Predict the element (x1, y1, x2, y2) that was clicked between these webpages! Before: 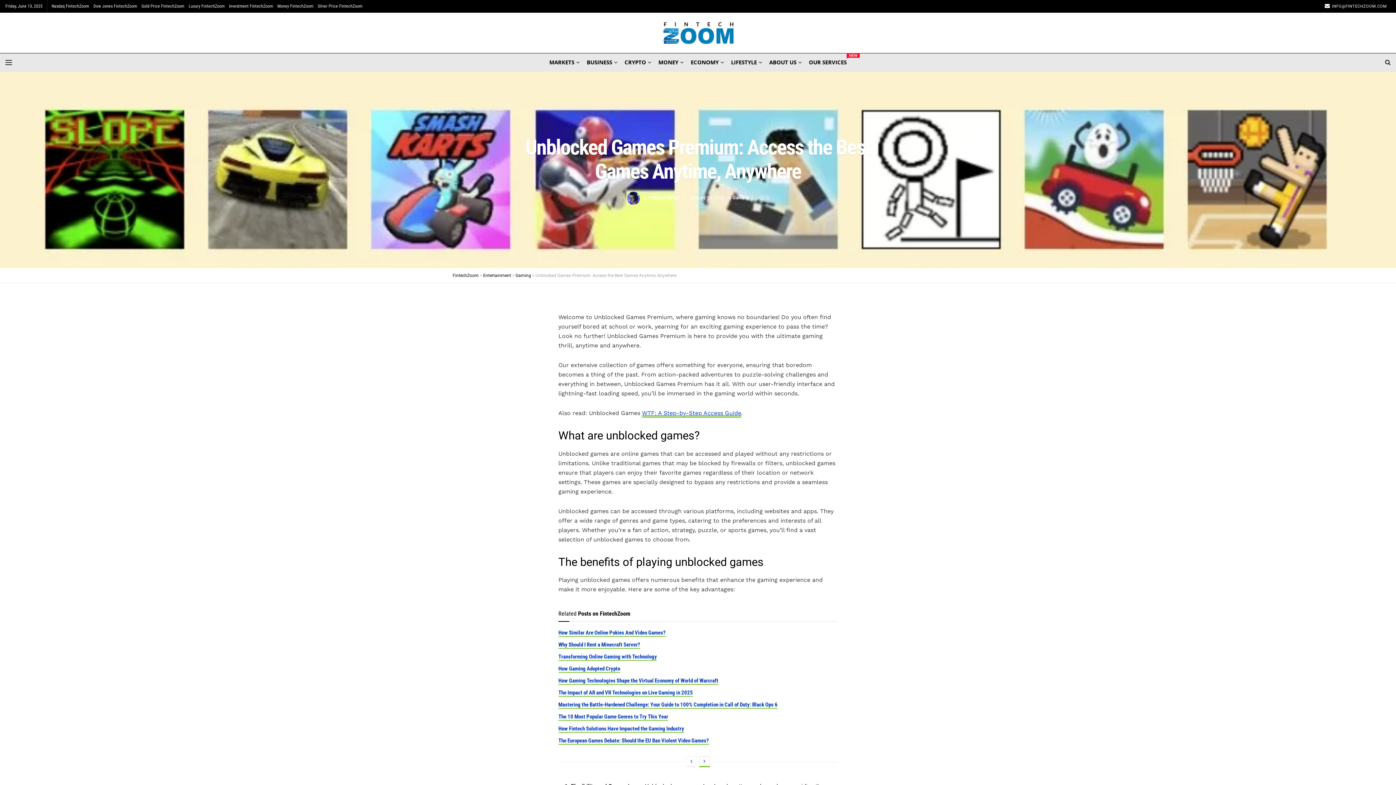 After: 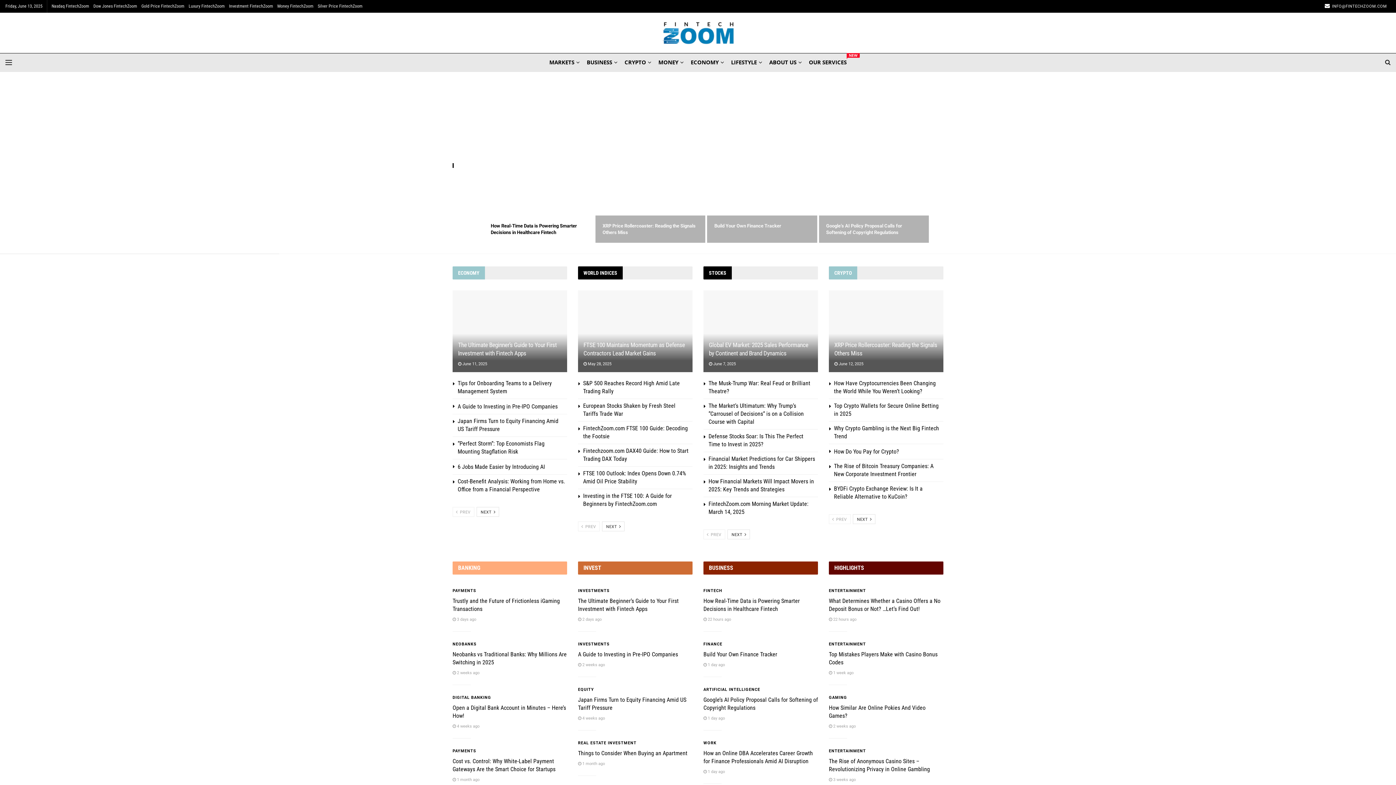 Action: bbox: (452, 273, 478, 278) label: FintechZoom